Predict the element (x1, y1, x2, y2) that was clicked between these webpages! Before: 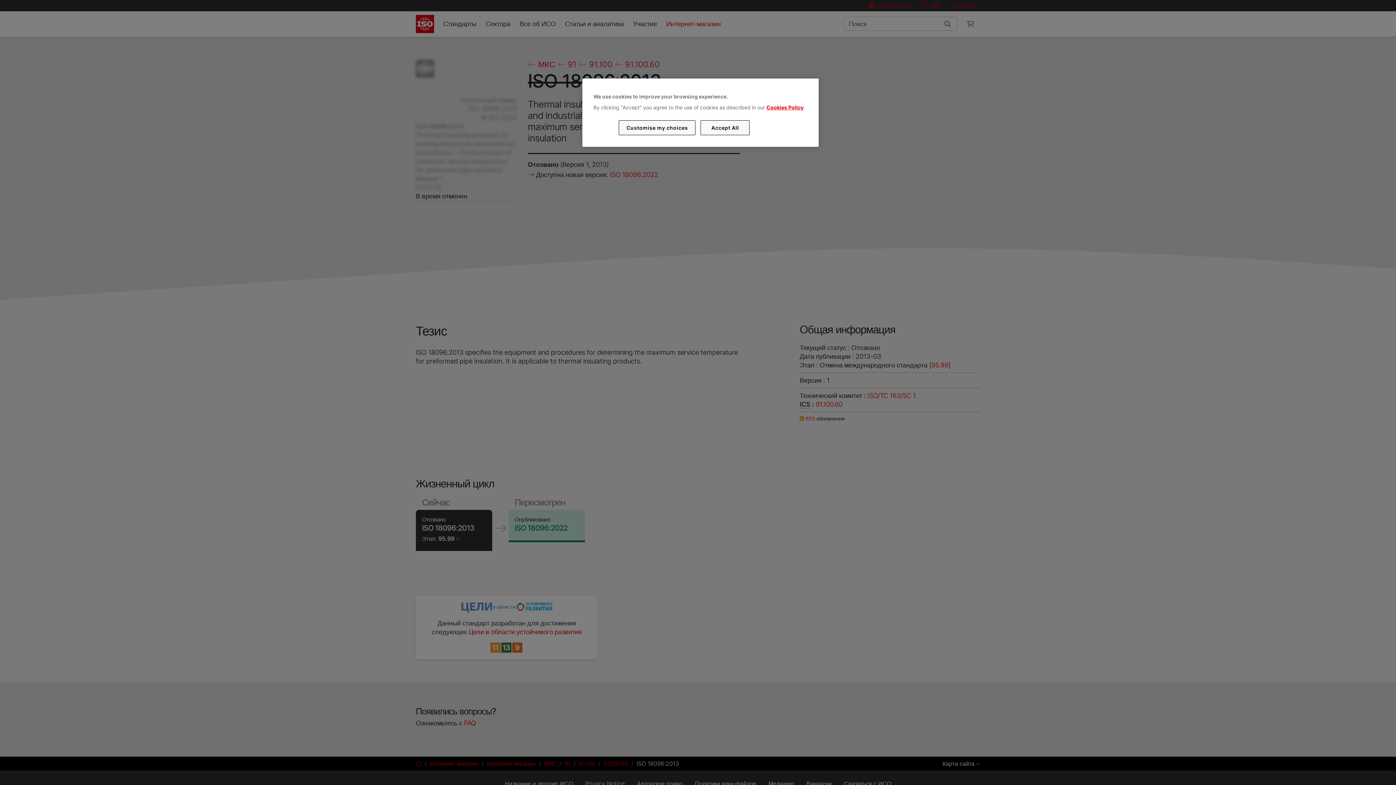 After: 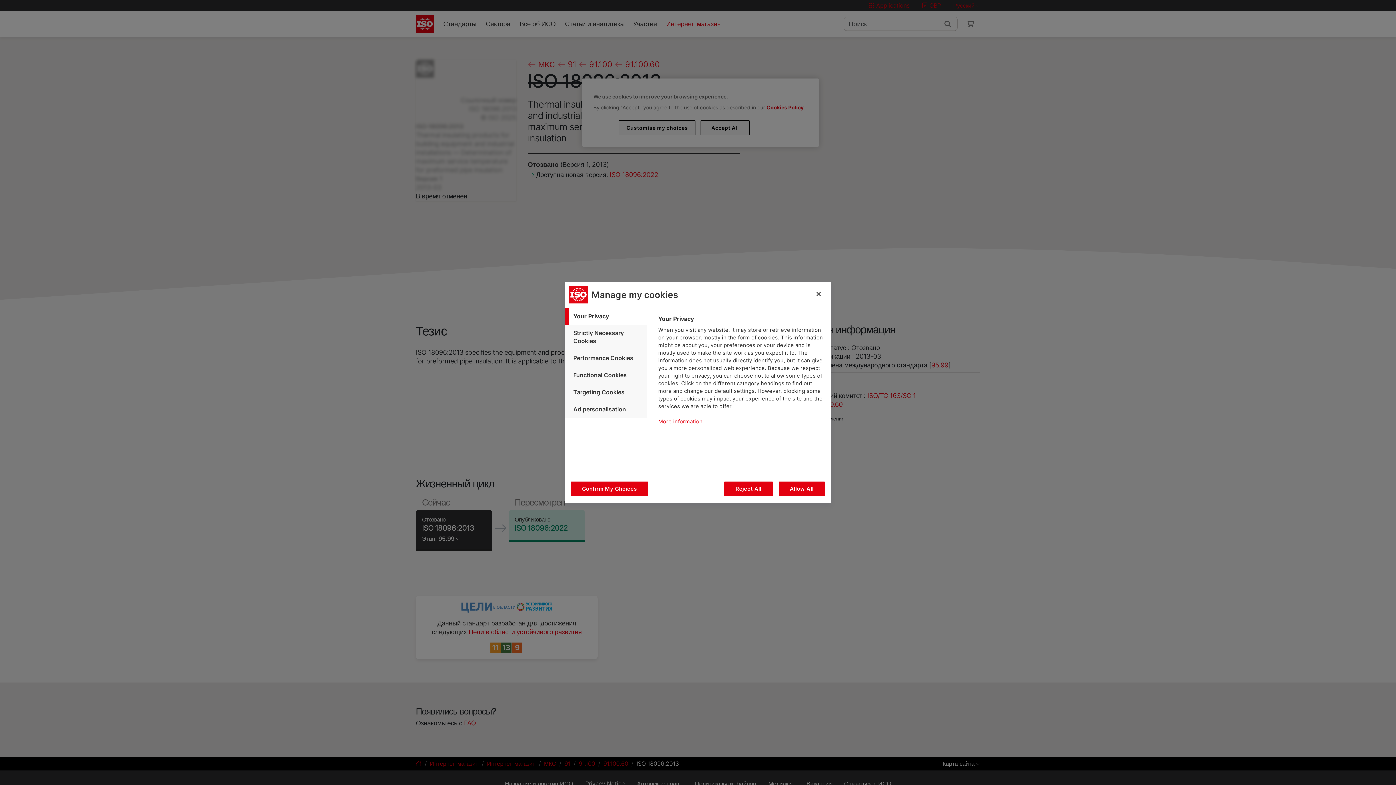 Action: label: Customise my choices bbox: (619, 120, 695, 135)